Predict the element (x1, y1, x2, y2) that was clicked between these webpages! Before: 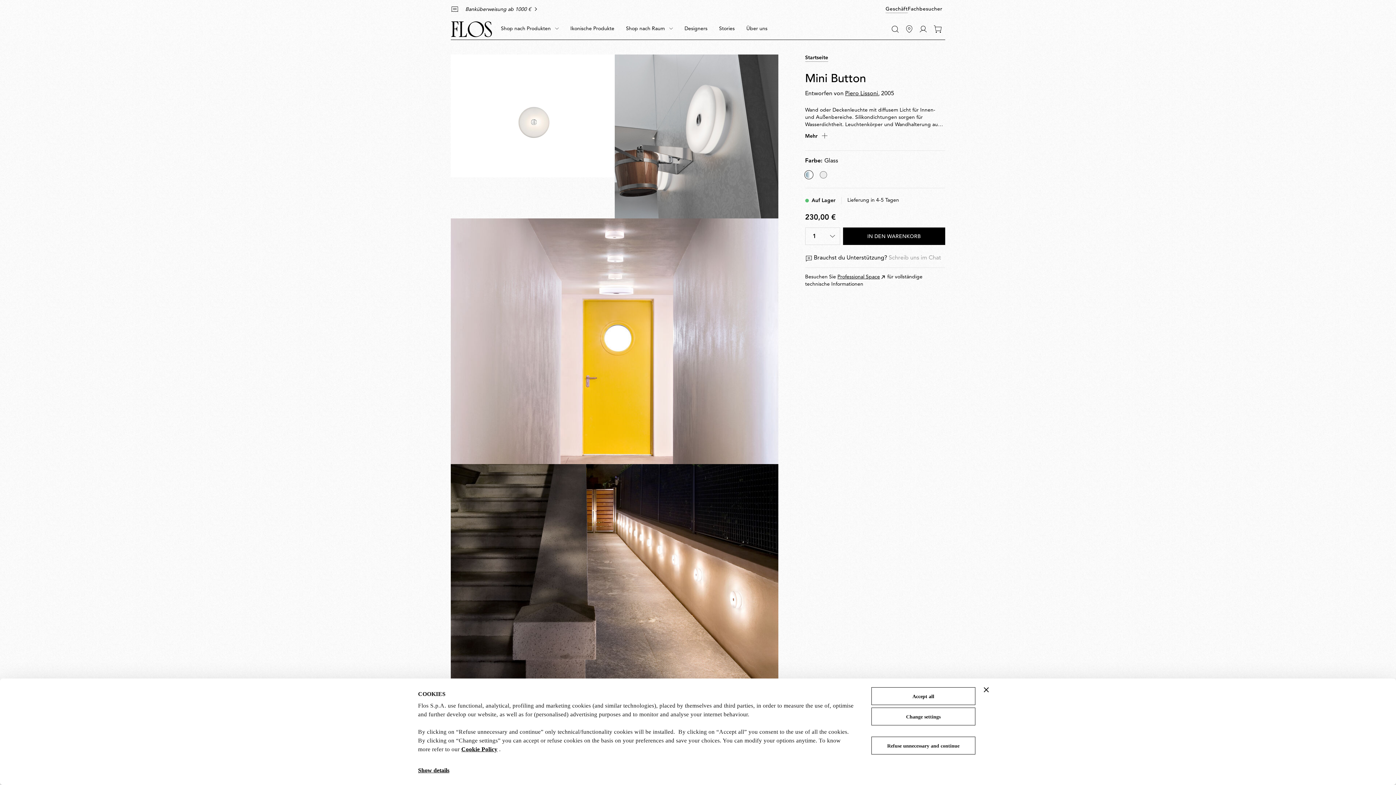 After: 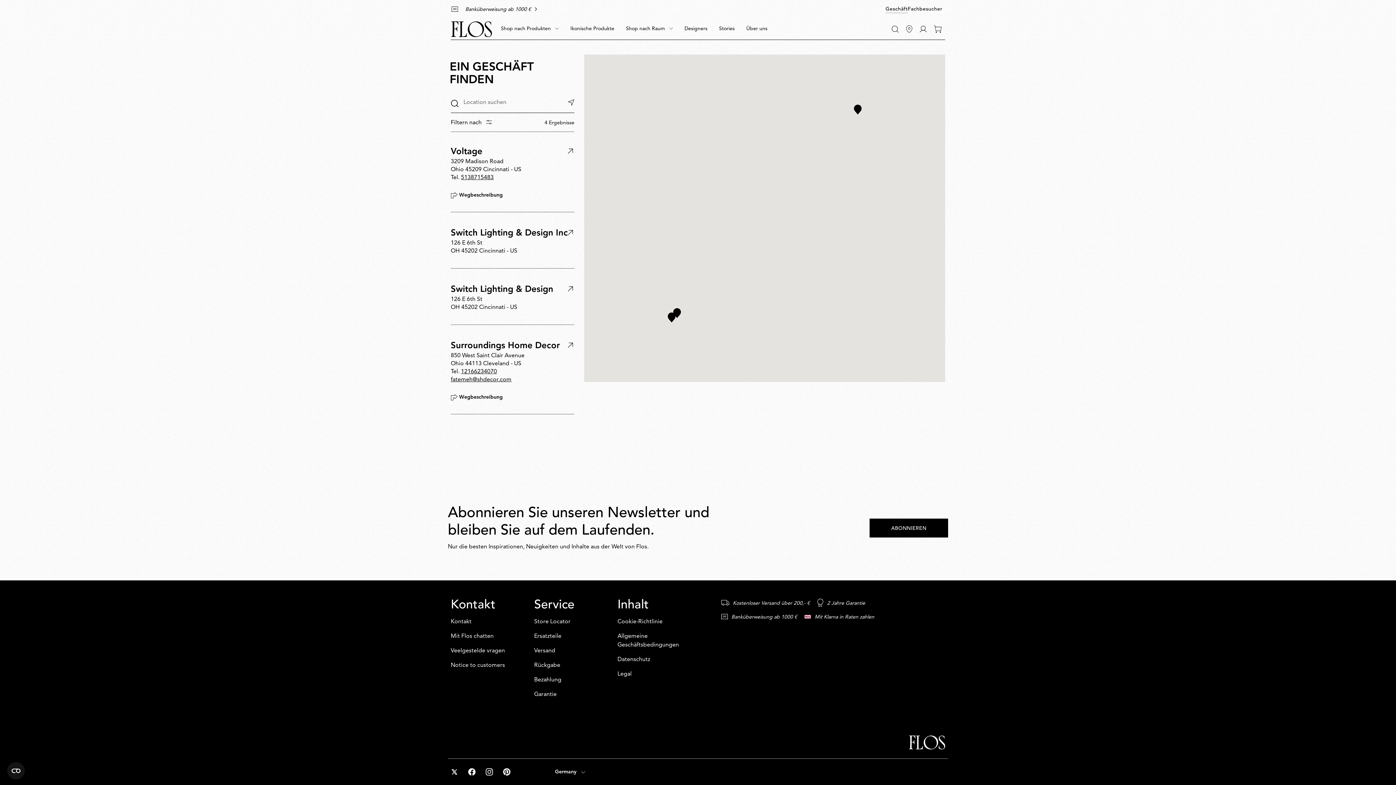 Action: bbox: (902, 21, 916, 36) label: Geschäfte finden